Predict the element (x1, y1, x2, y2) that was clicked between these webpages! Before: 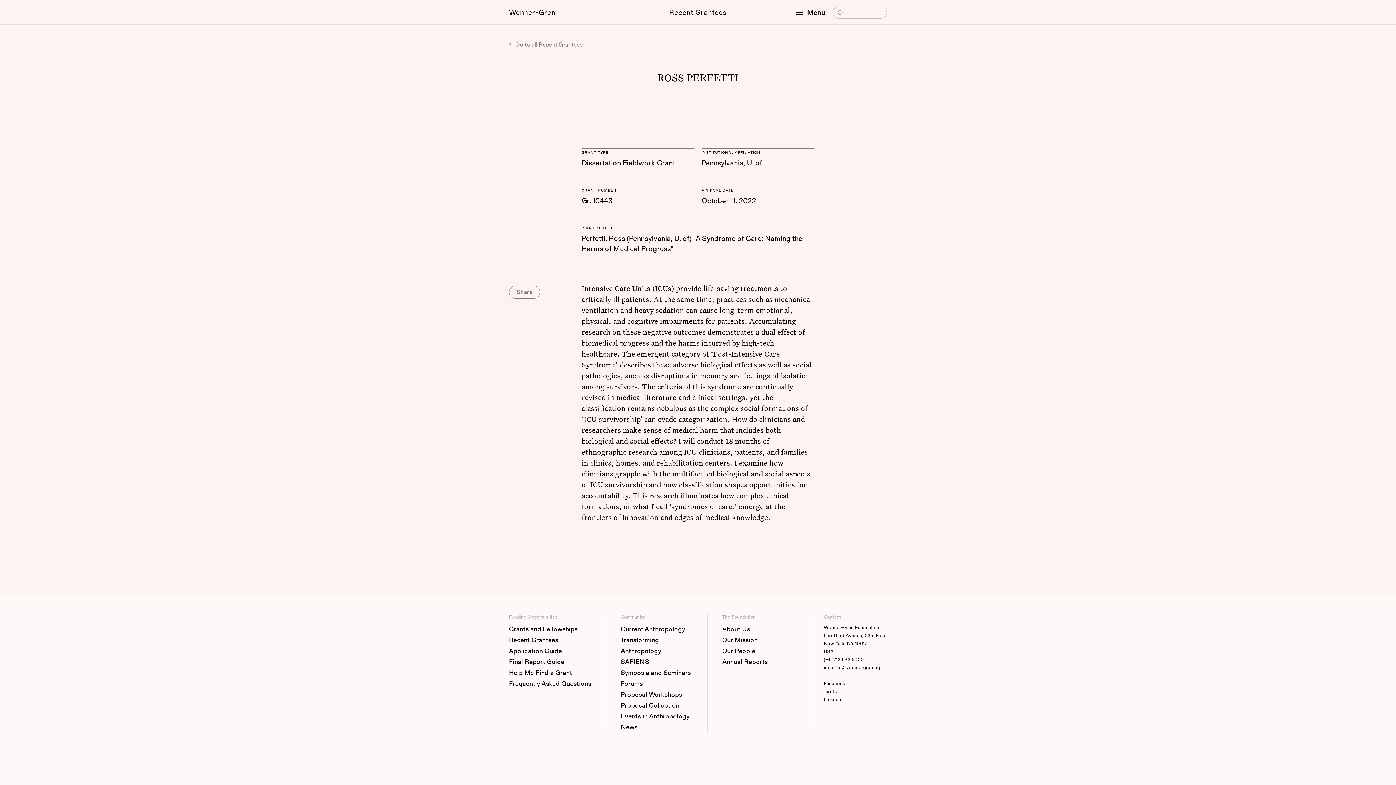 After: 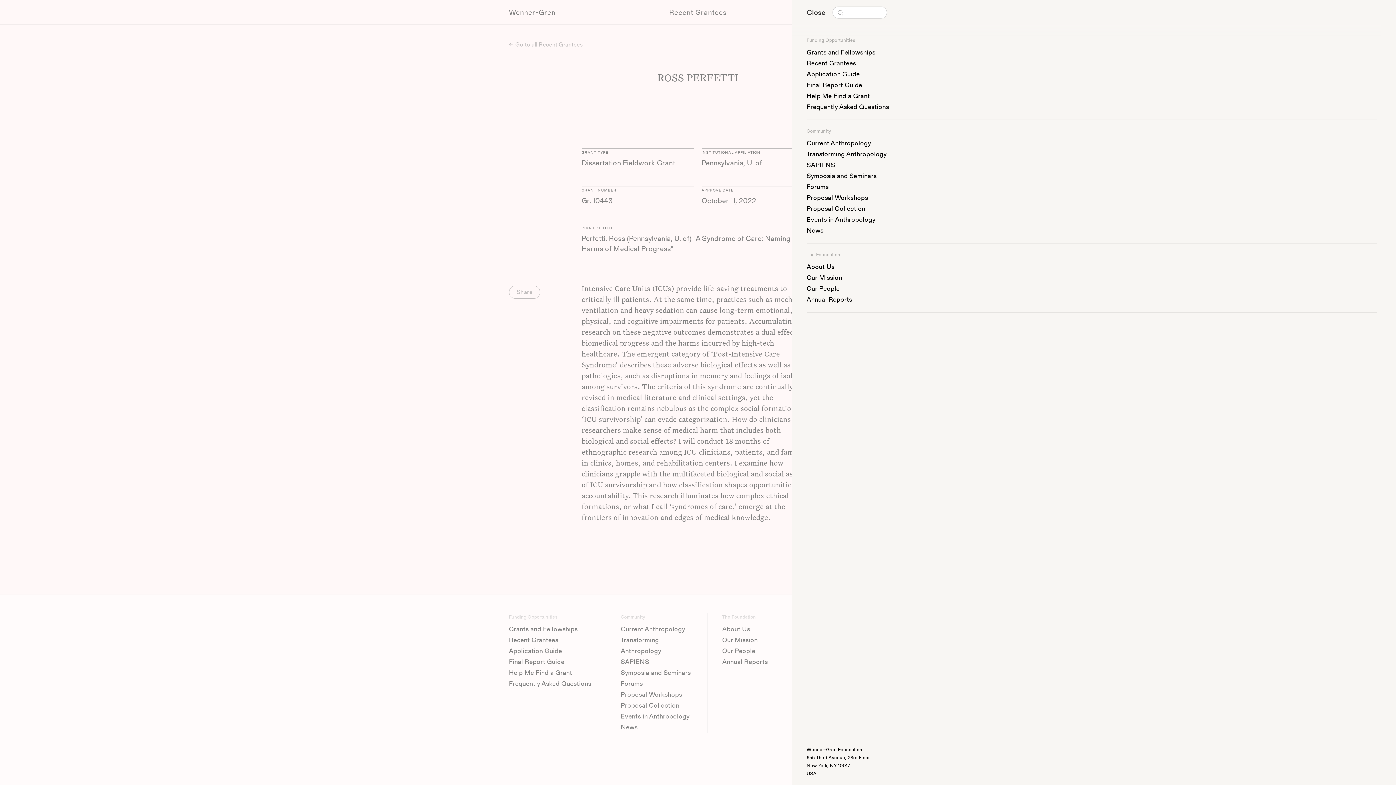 Action: label: open menu bbox: (796, 6, 832, 18)